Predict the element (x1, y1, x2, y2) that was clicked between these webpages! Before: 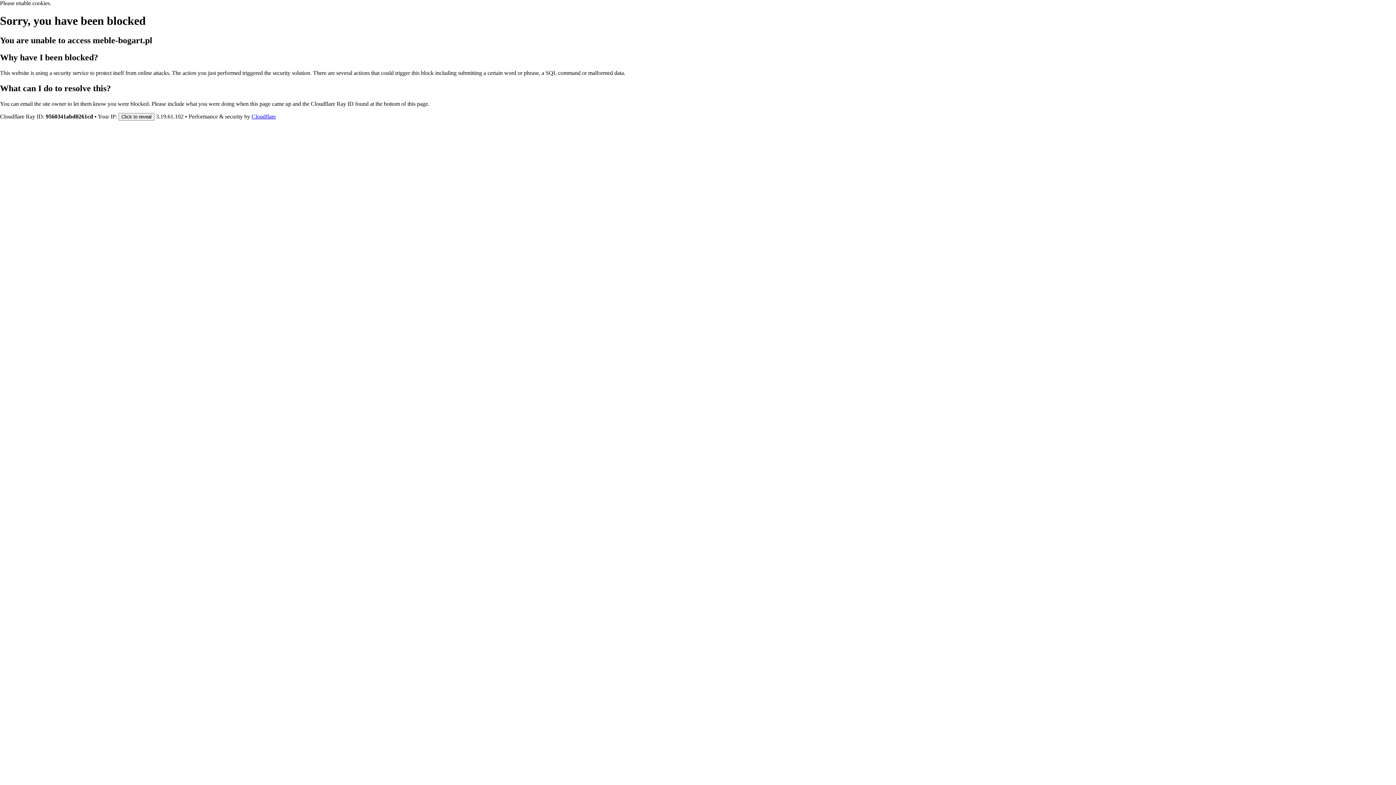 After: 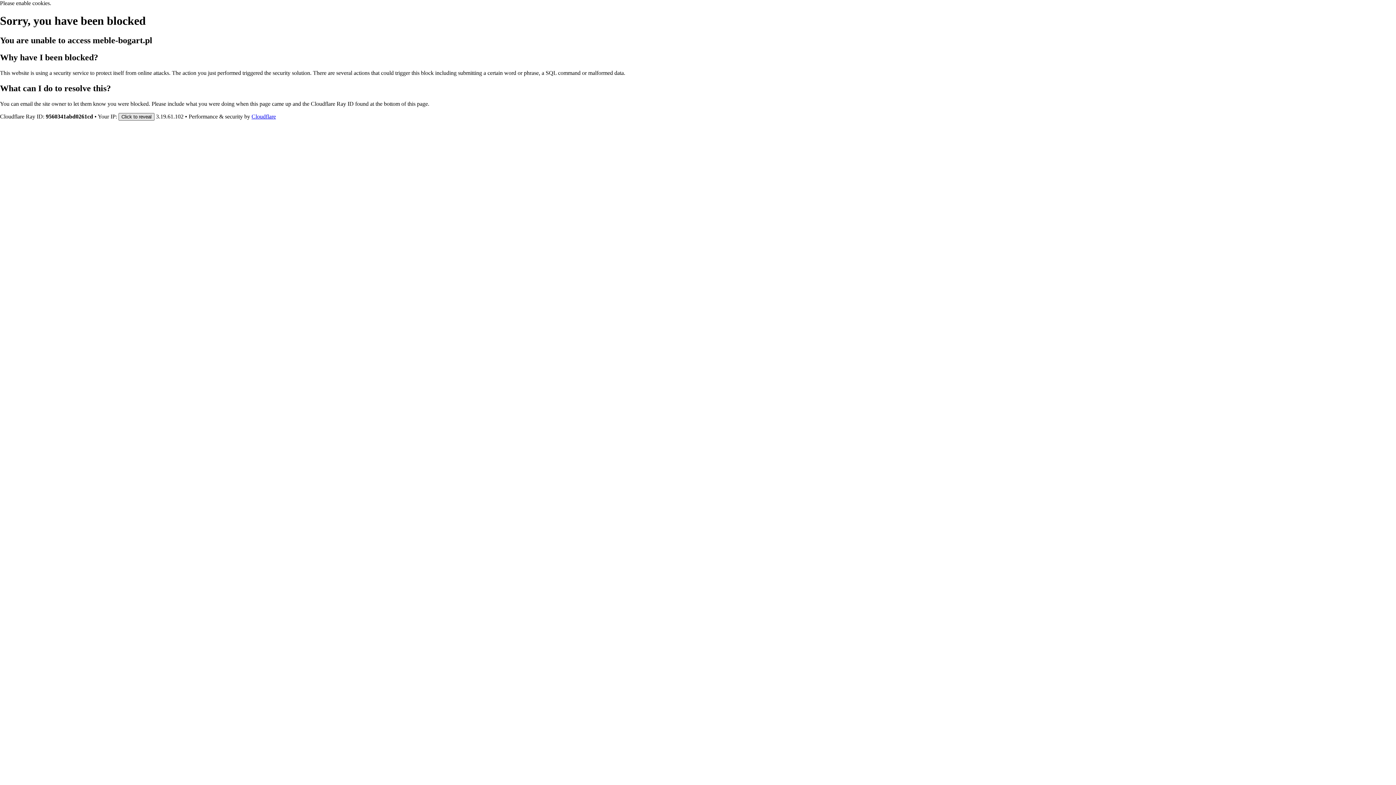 Action: label: Click to reveal bbox: (118, 112, 154, 120)